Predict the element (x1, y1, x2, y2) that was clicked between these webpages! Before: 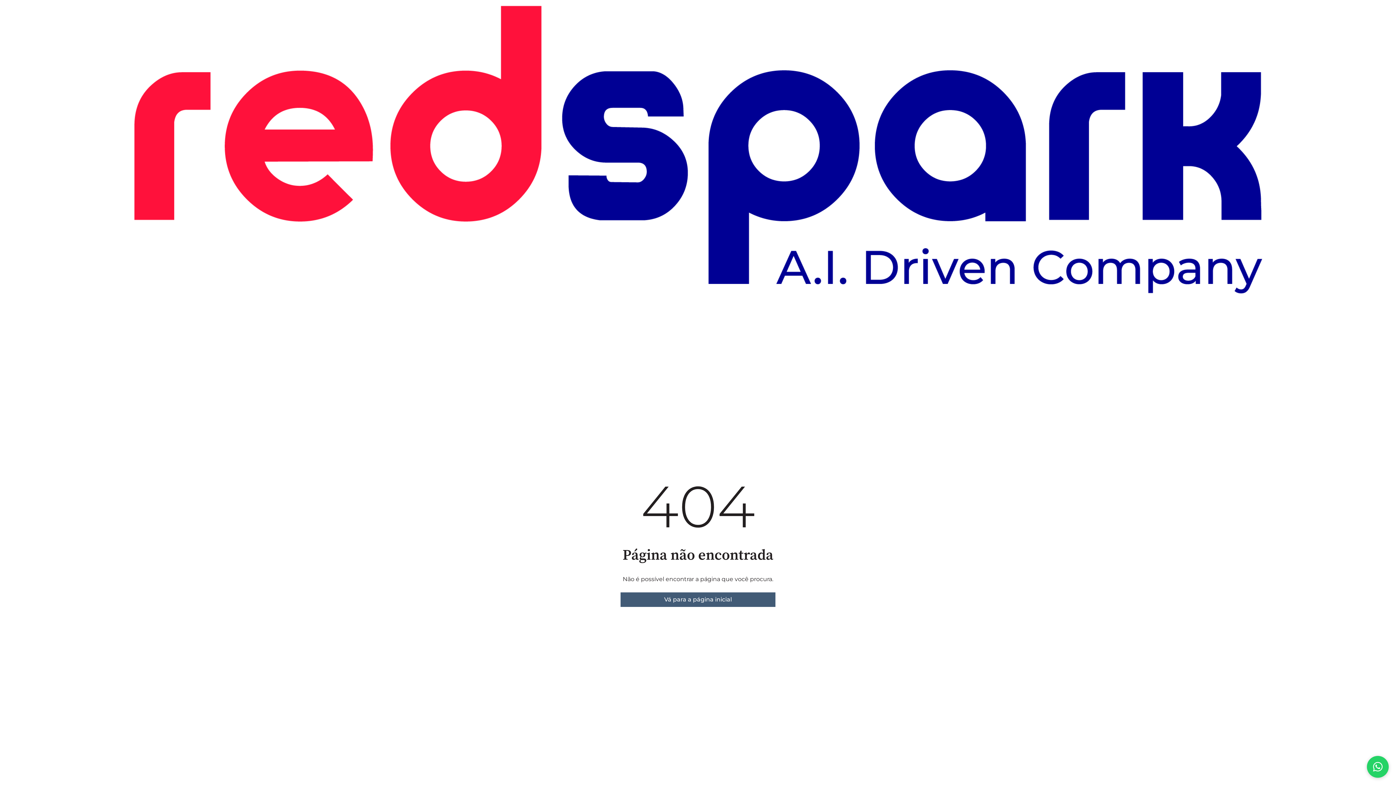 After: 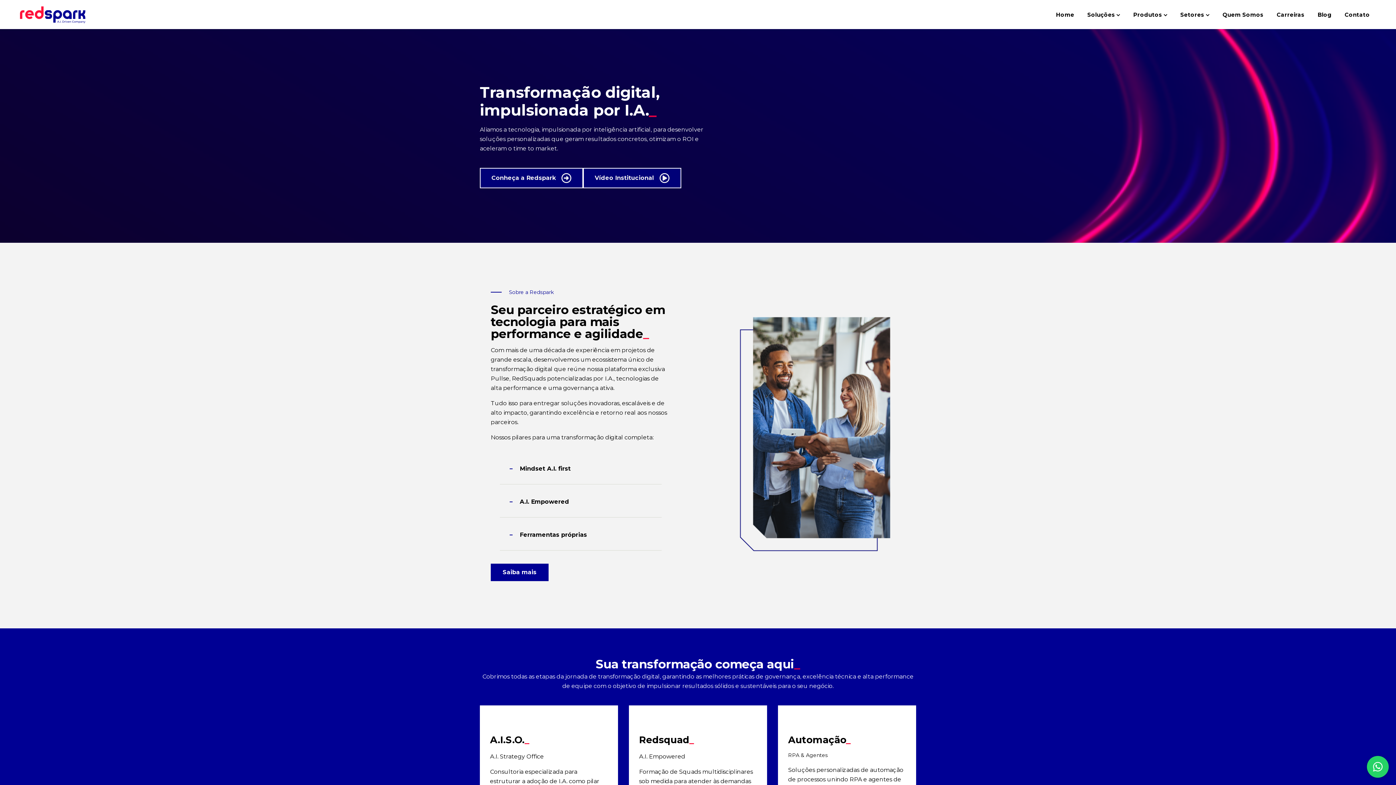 Action: bbox: (620, 592, 775, 607) label: Vá para a página inicial